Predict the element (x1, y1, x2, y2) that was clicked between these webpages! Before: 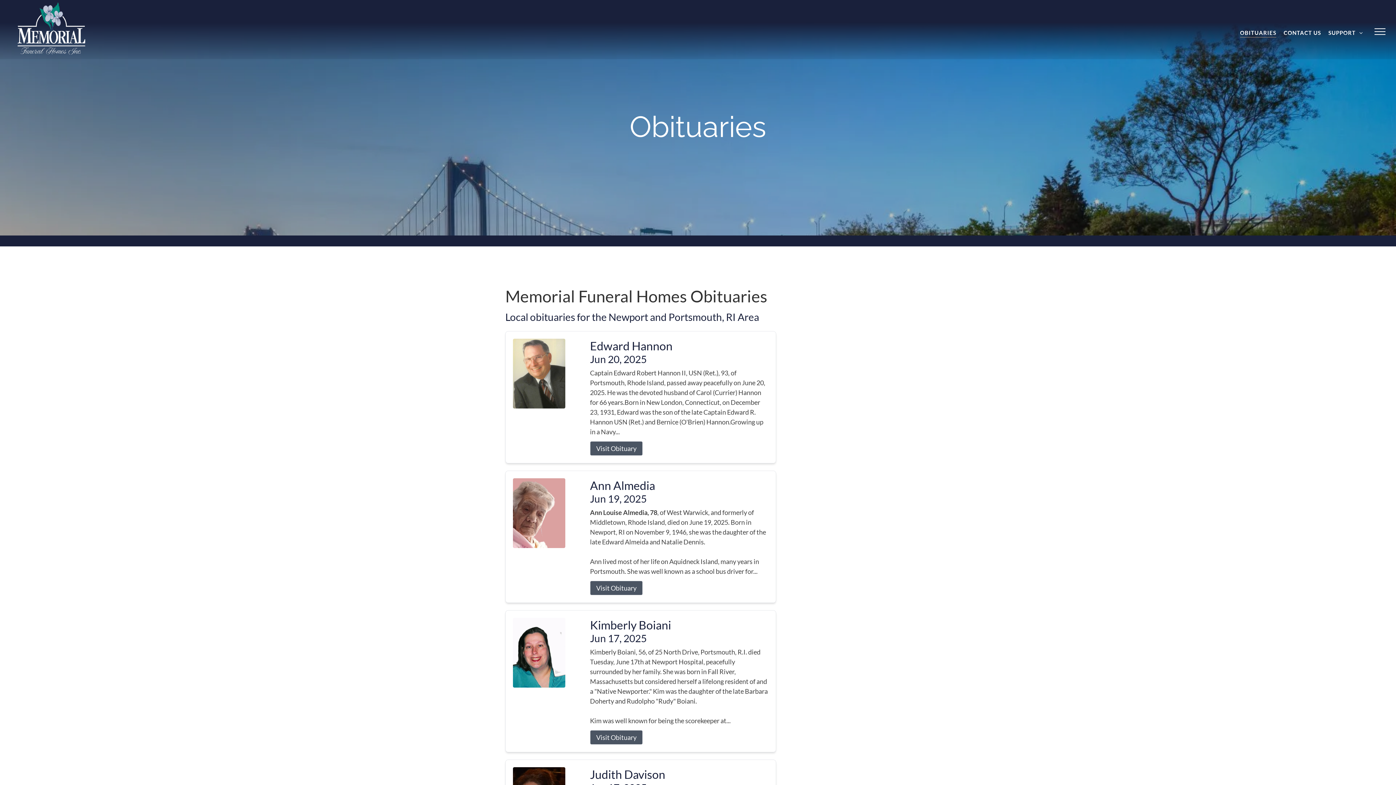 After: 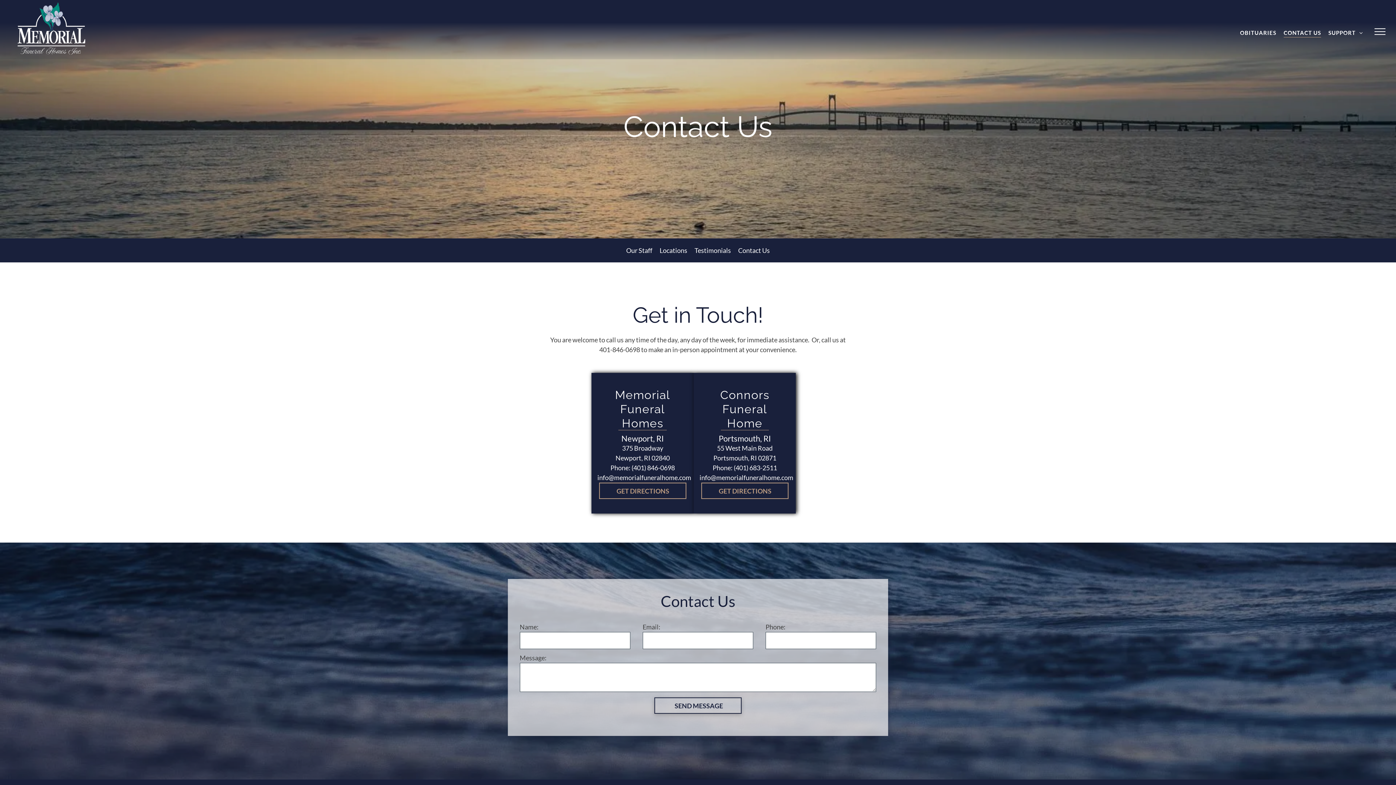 Action: bbox: (1280, 27, 1325, 37) label: CONTACT US